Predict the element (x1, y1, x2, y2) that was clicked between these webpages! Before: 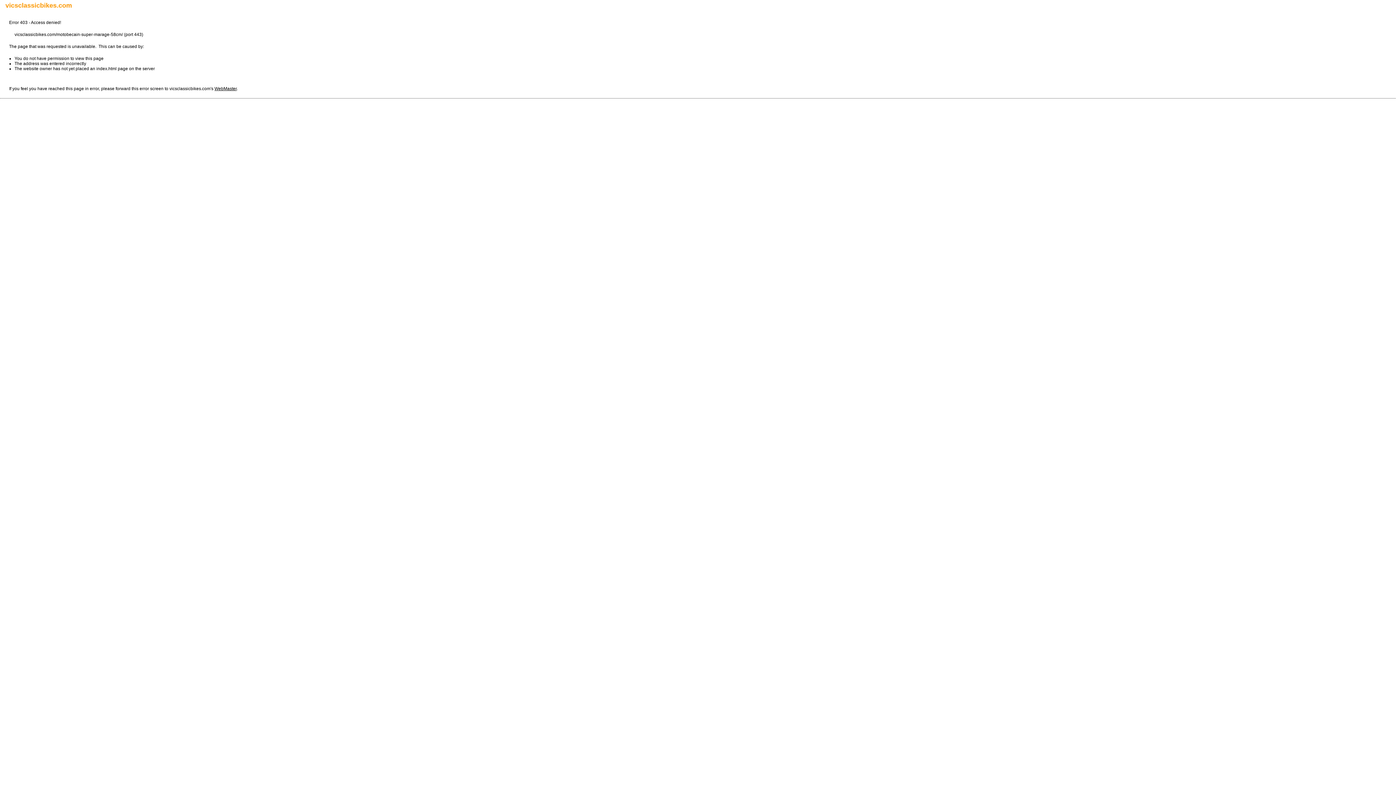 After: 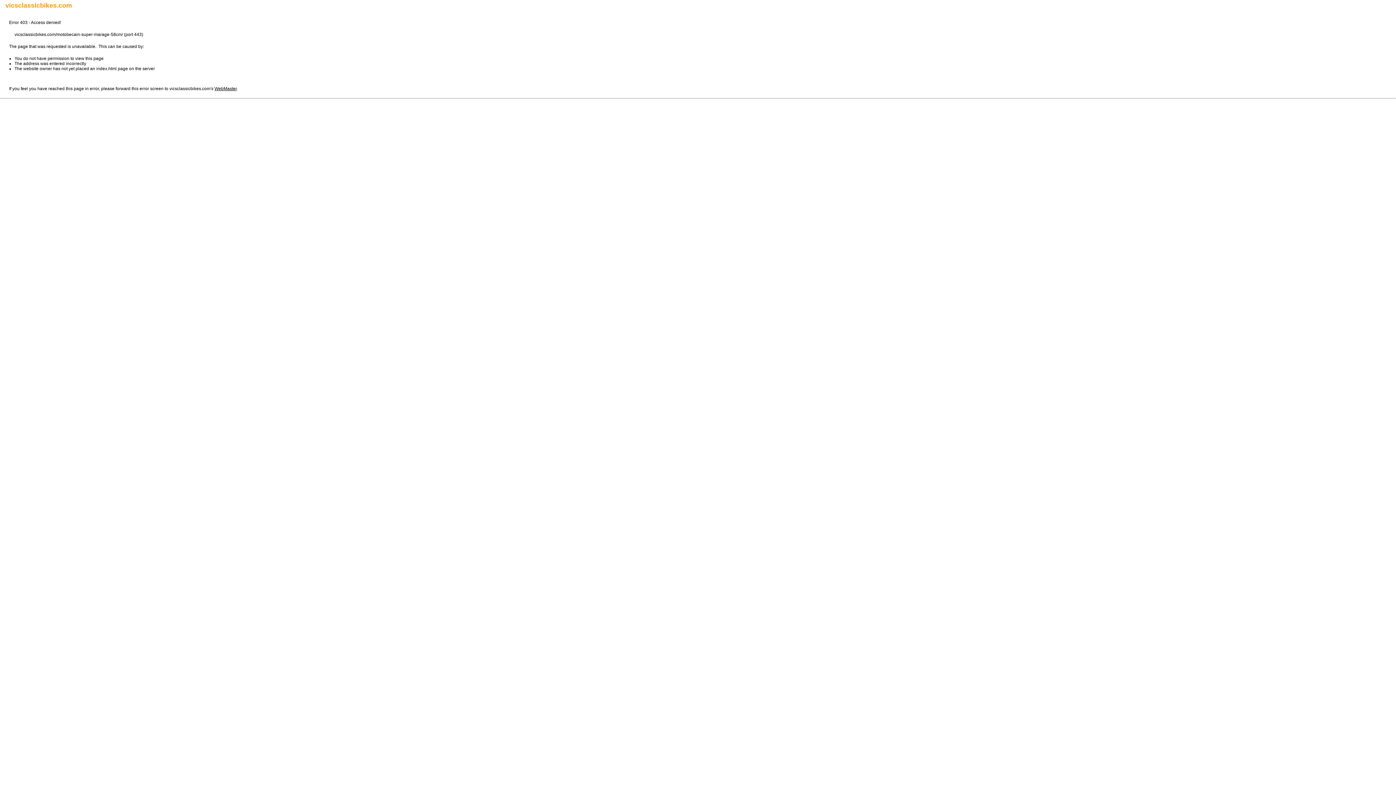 Action: bbox: (214, 86, 236, 91) label: WebMaster